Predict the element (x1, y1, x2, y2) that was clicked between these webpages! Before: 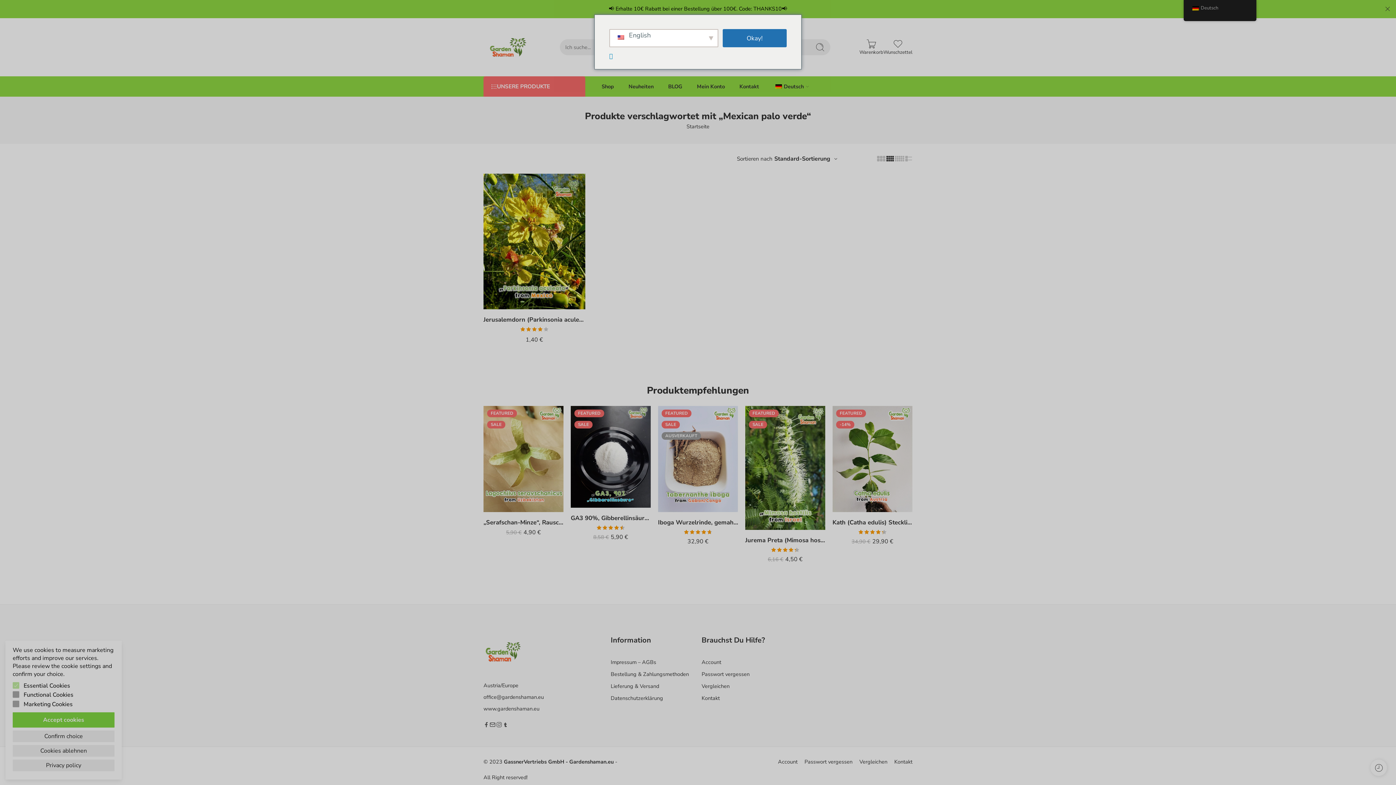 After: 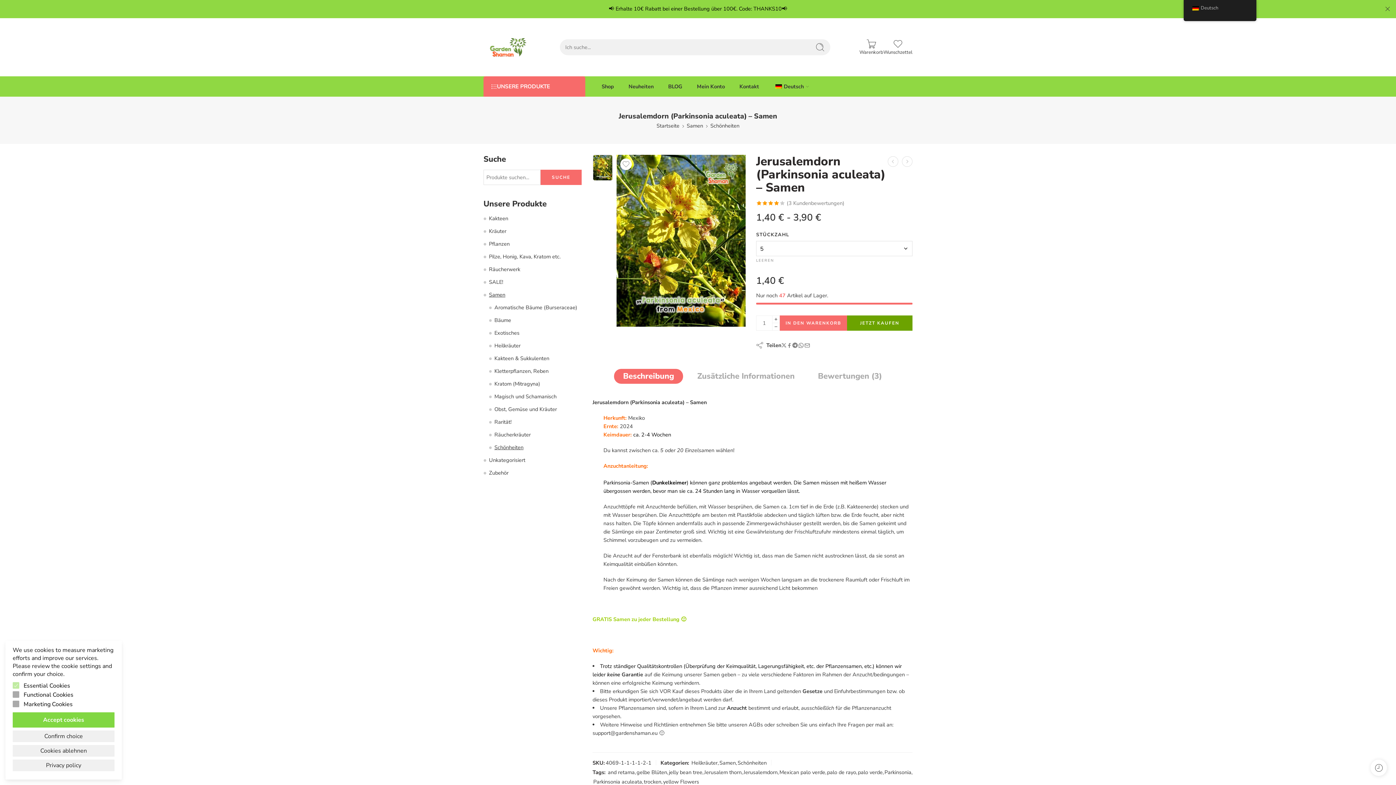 Action: label: Jerusalemdorn (Parkinsonia aculeata) – Samen bbox: (483, 295, 585, 308)